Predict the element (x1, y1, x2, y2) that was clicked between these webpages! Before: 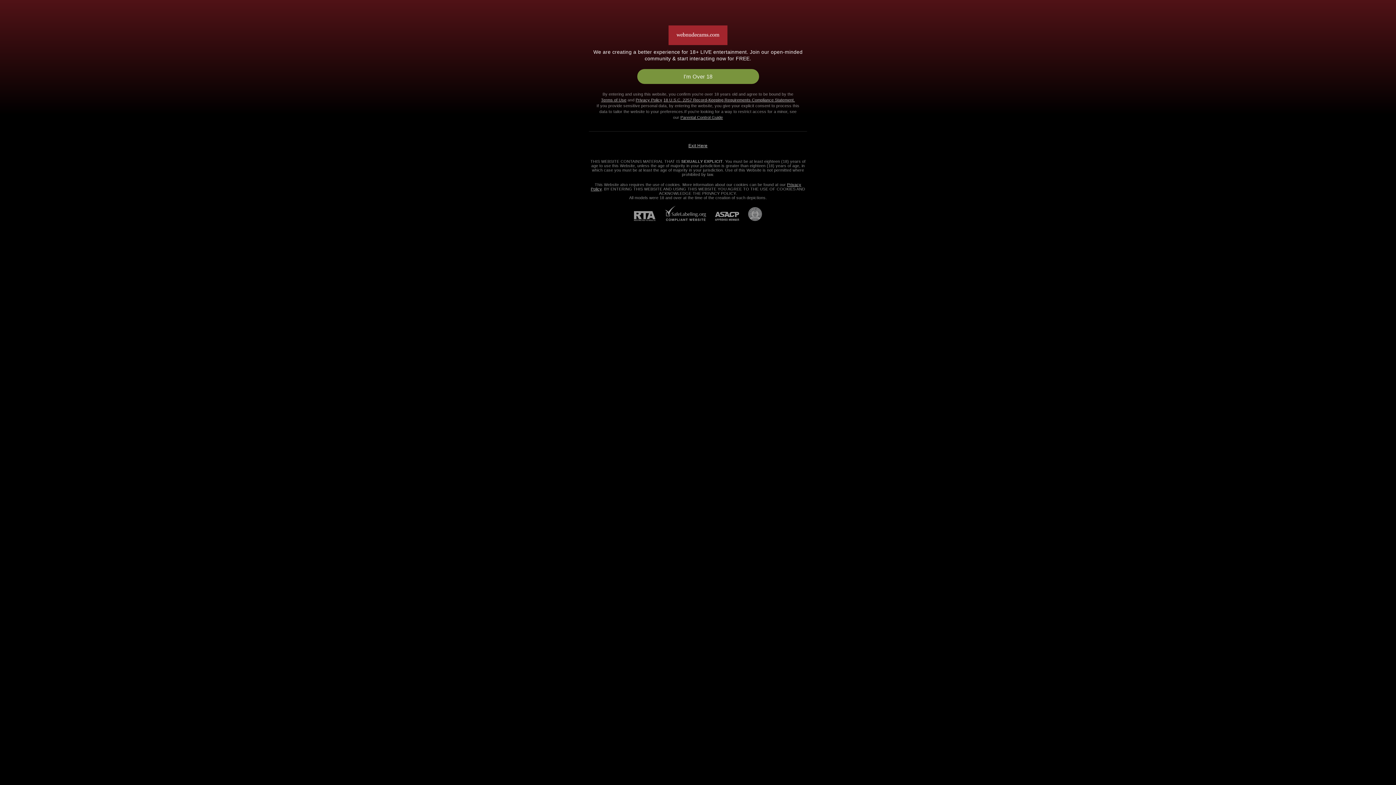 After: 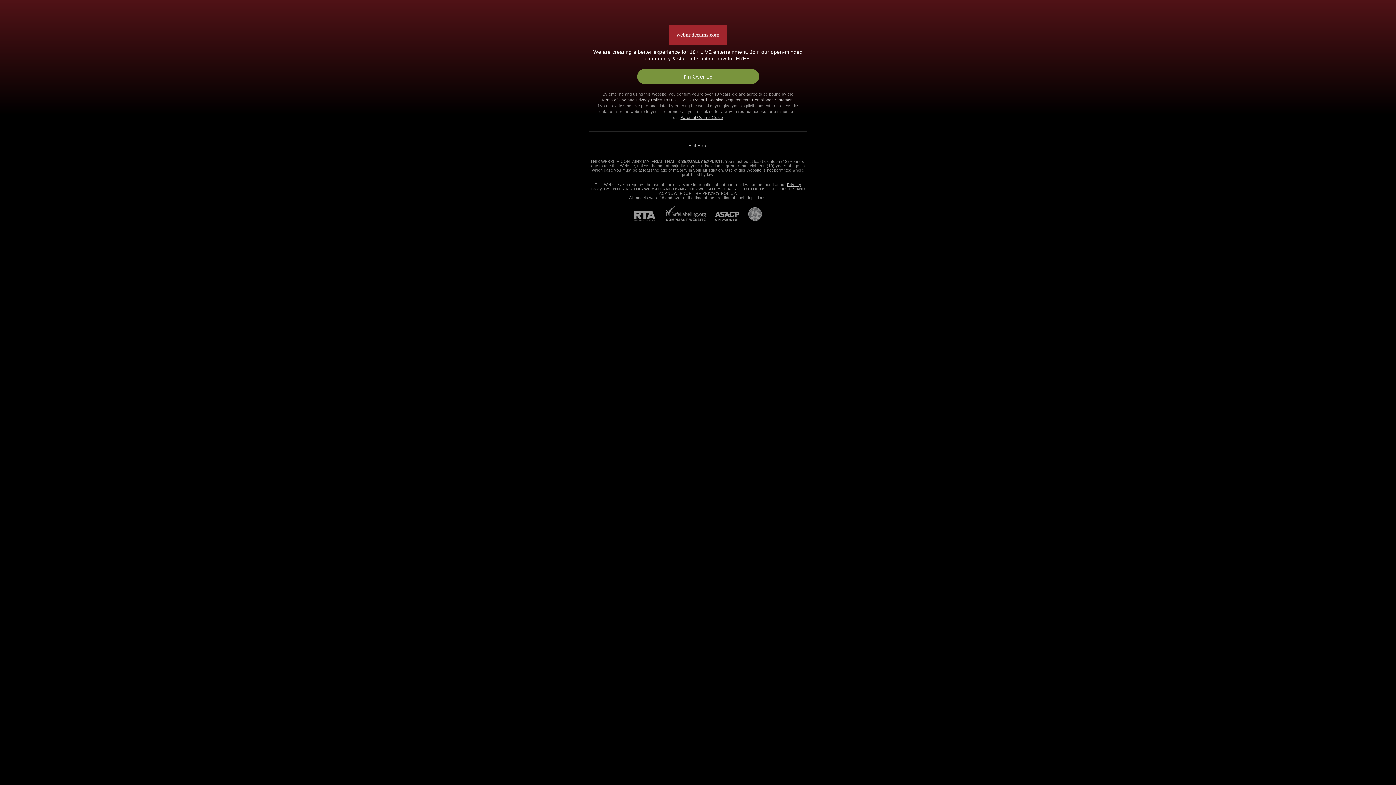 Action: bbox: (634, 211, 664, 221) label: RTA